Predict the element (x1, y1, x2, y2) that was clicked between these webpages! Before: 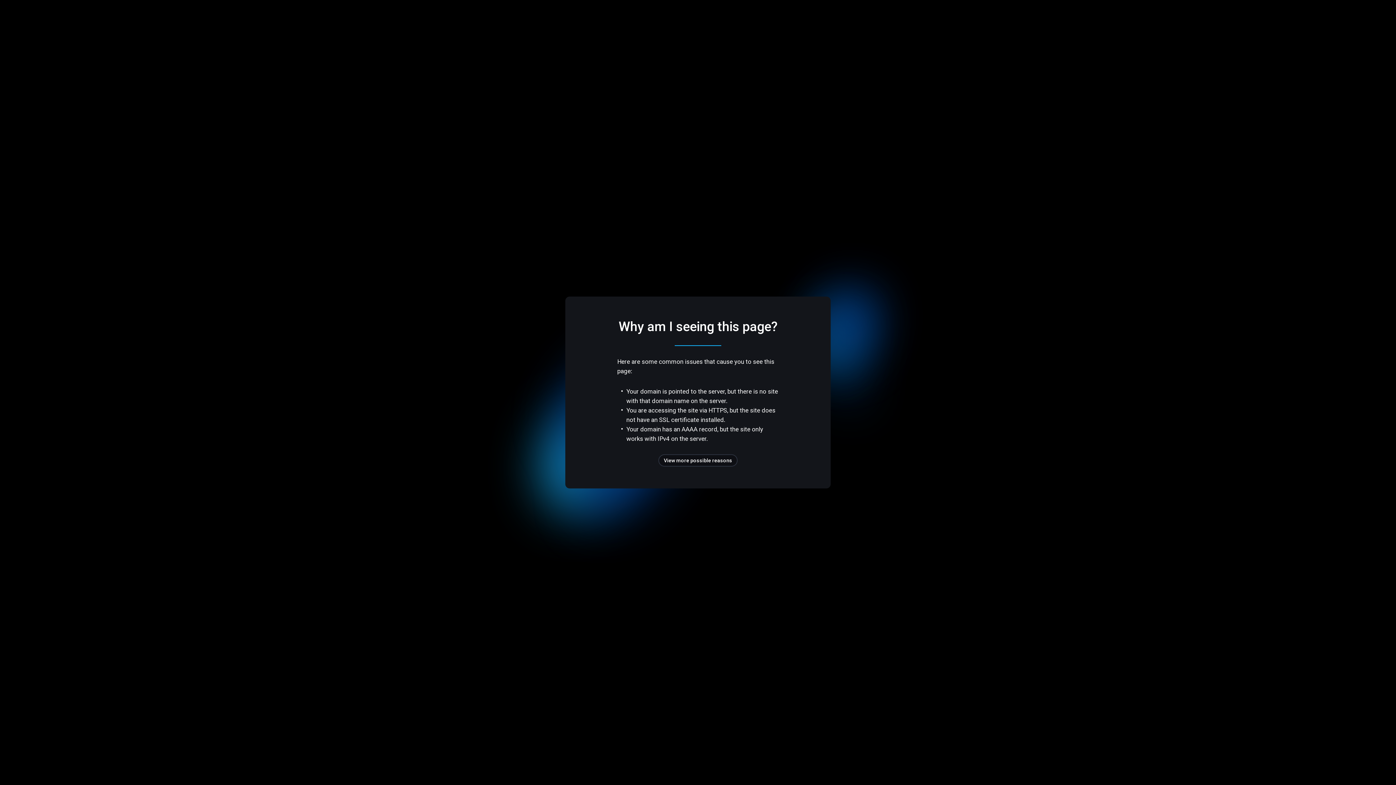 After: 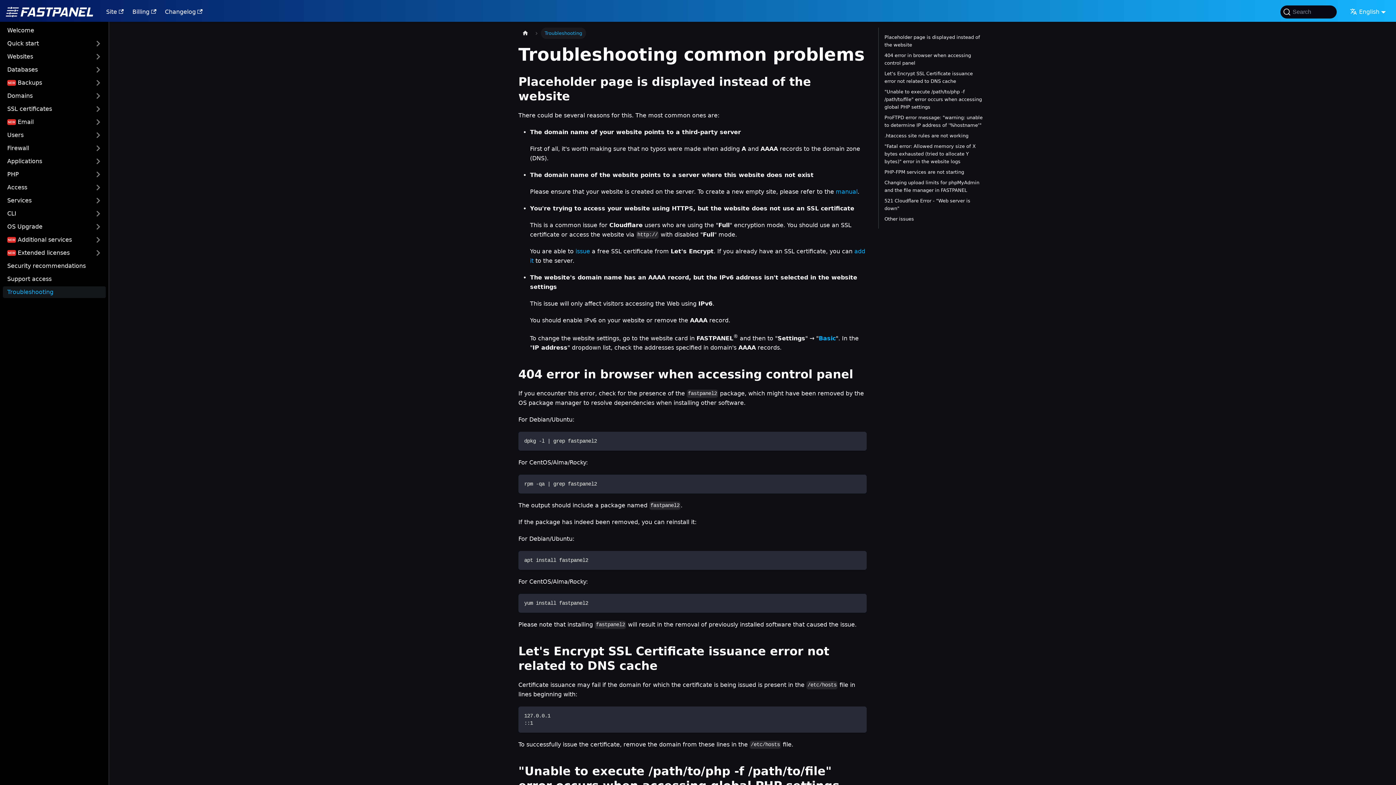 Action: bbox: (658, 454, 737, 466) label: View more possible reasons